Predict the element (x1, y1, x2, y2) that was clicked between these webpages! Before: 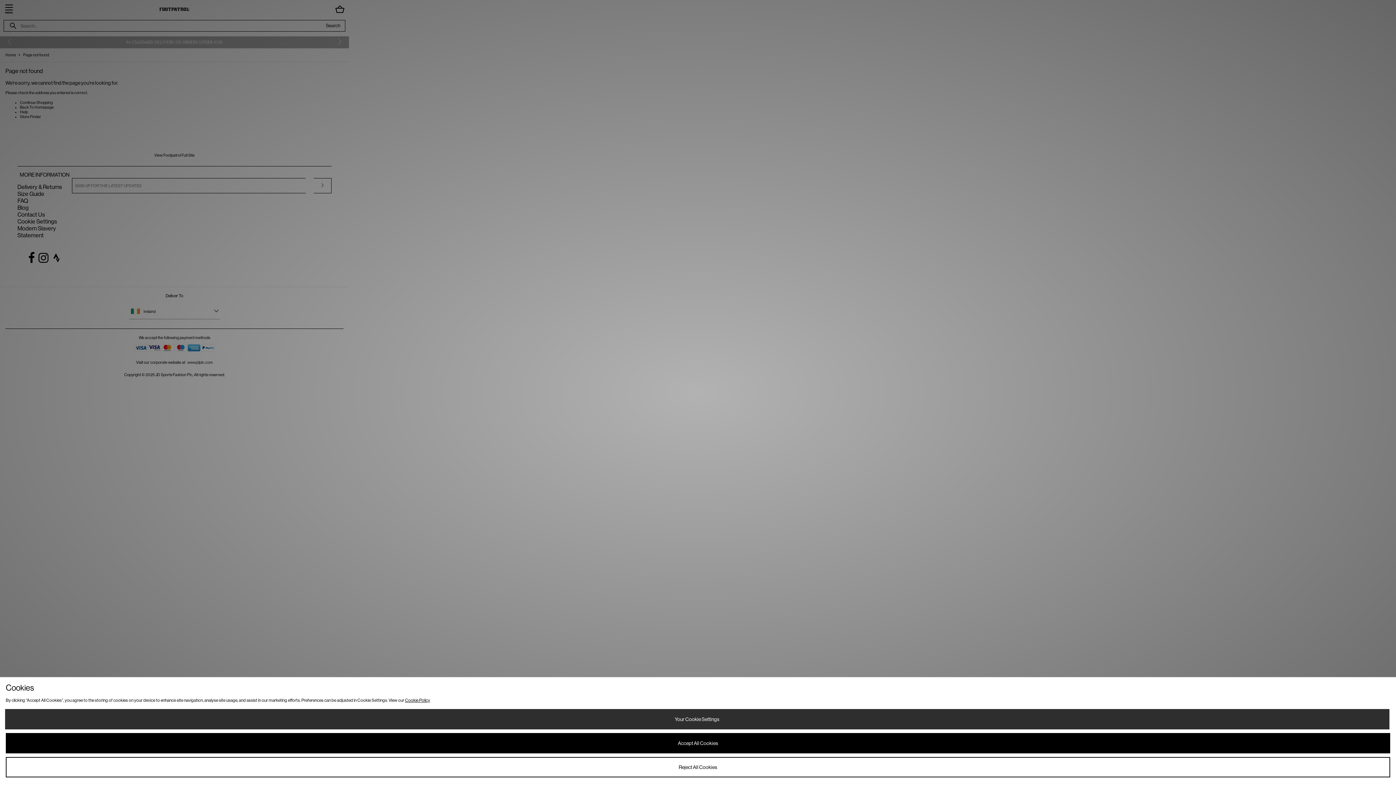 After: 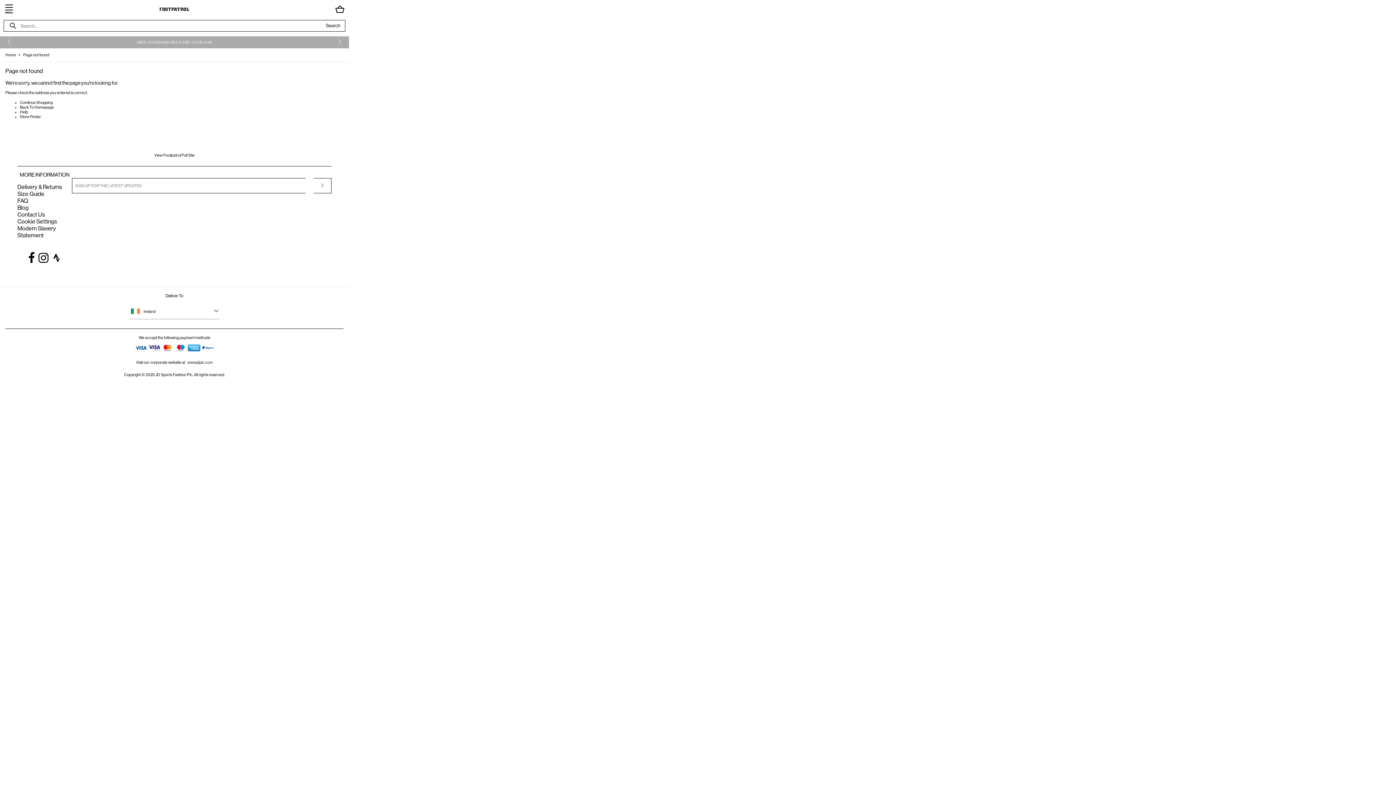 Action: label: Reject All Cookies bbox: (5, 757, 1390, 777)